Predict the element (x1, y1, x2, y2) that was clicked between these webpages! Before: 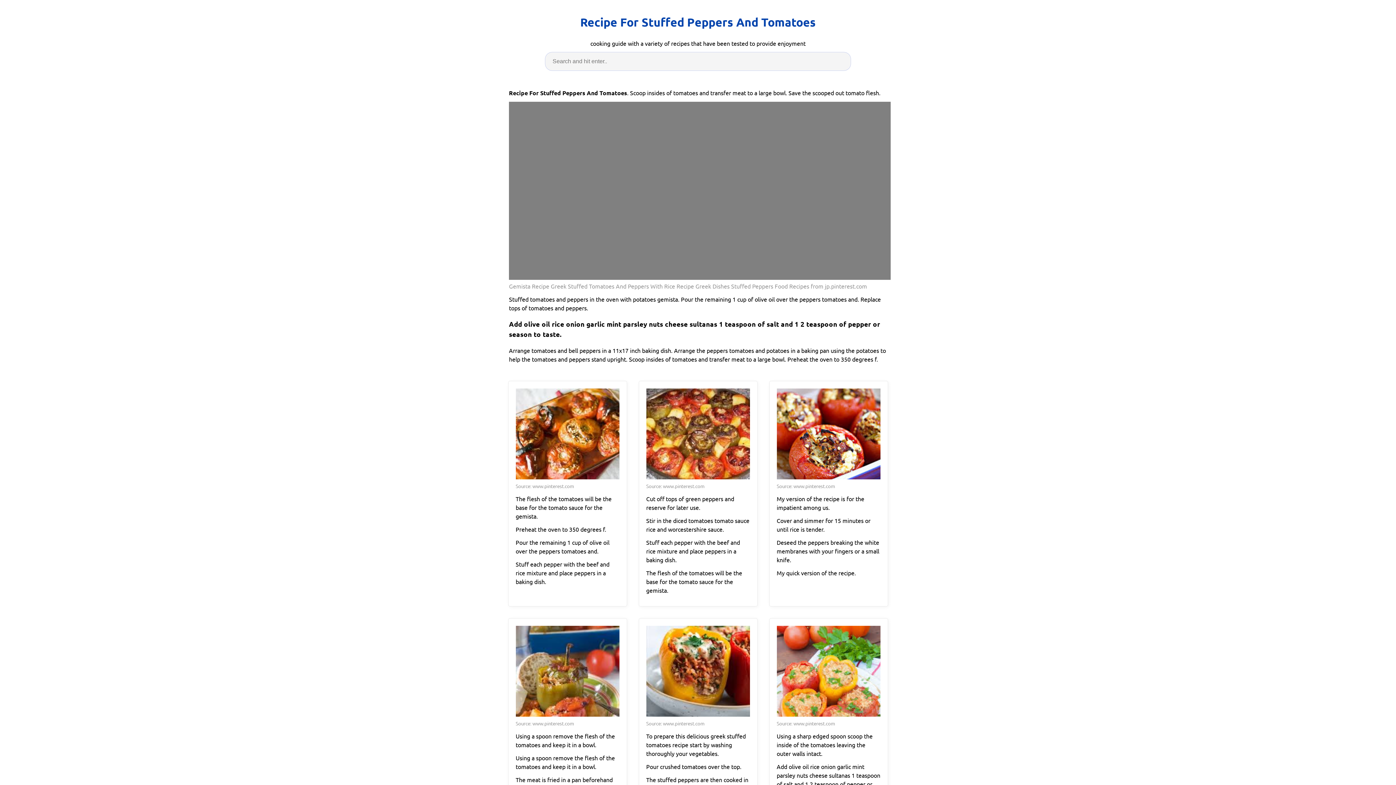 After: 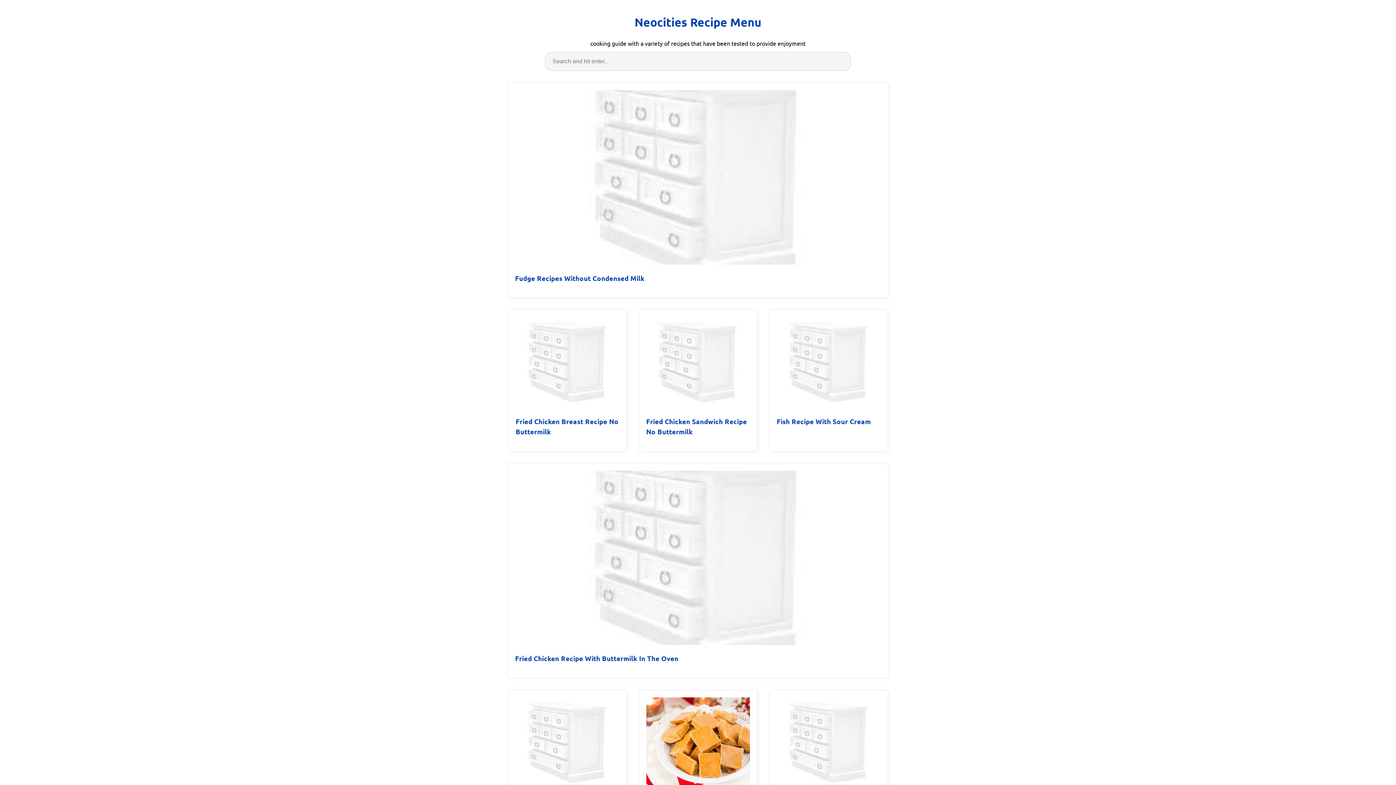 Action: label: Recipe For Stuffed Peppers And Tomatoes bbox: (580, 13, 816, 31)